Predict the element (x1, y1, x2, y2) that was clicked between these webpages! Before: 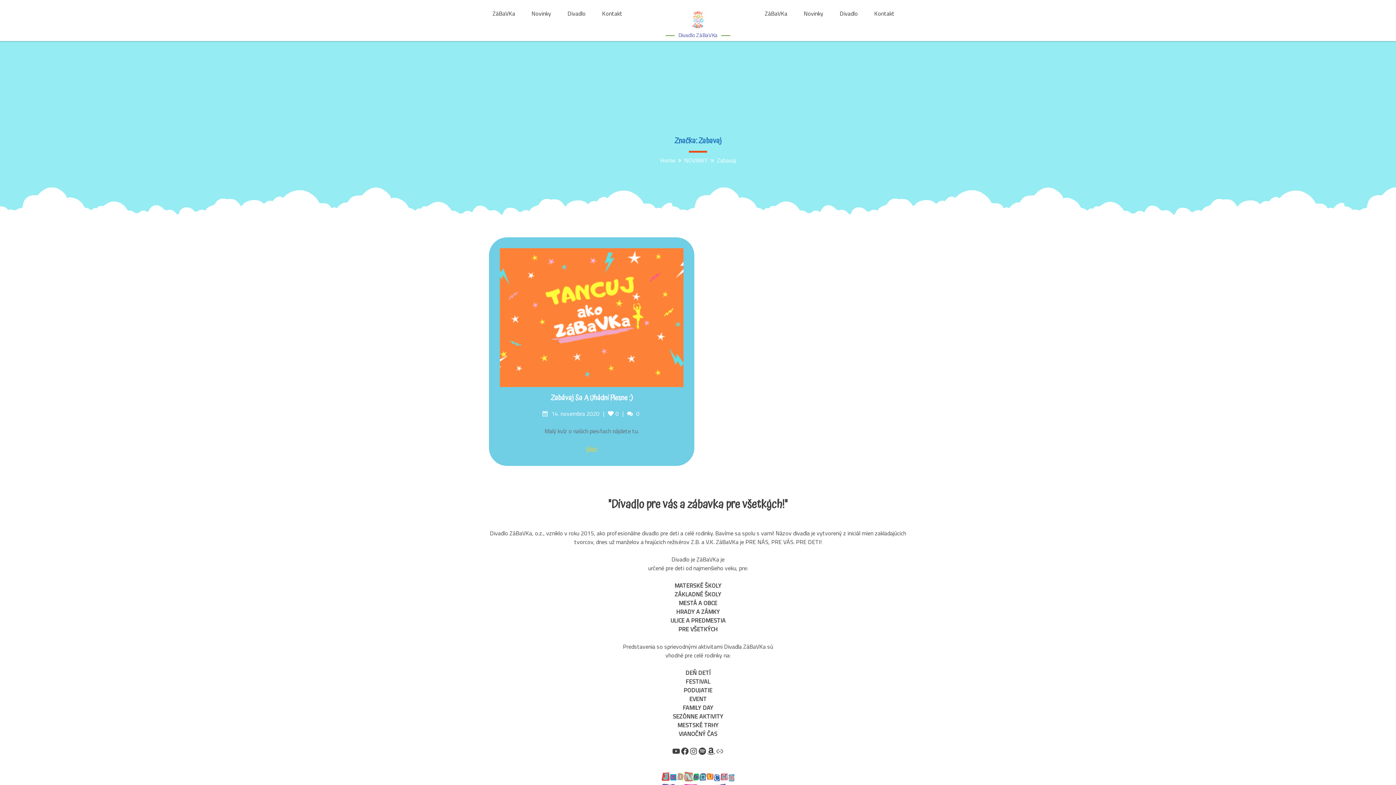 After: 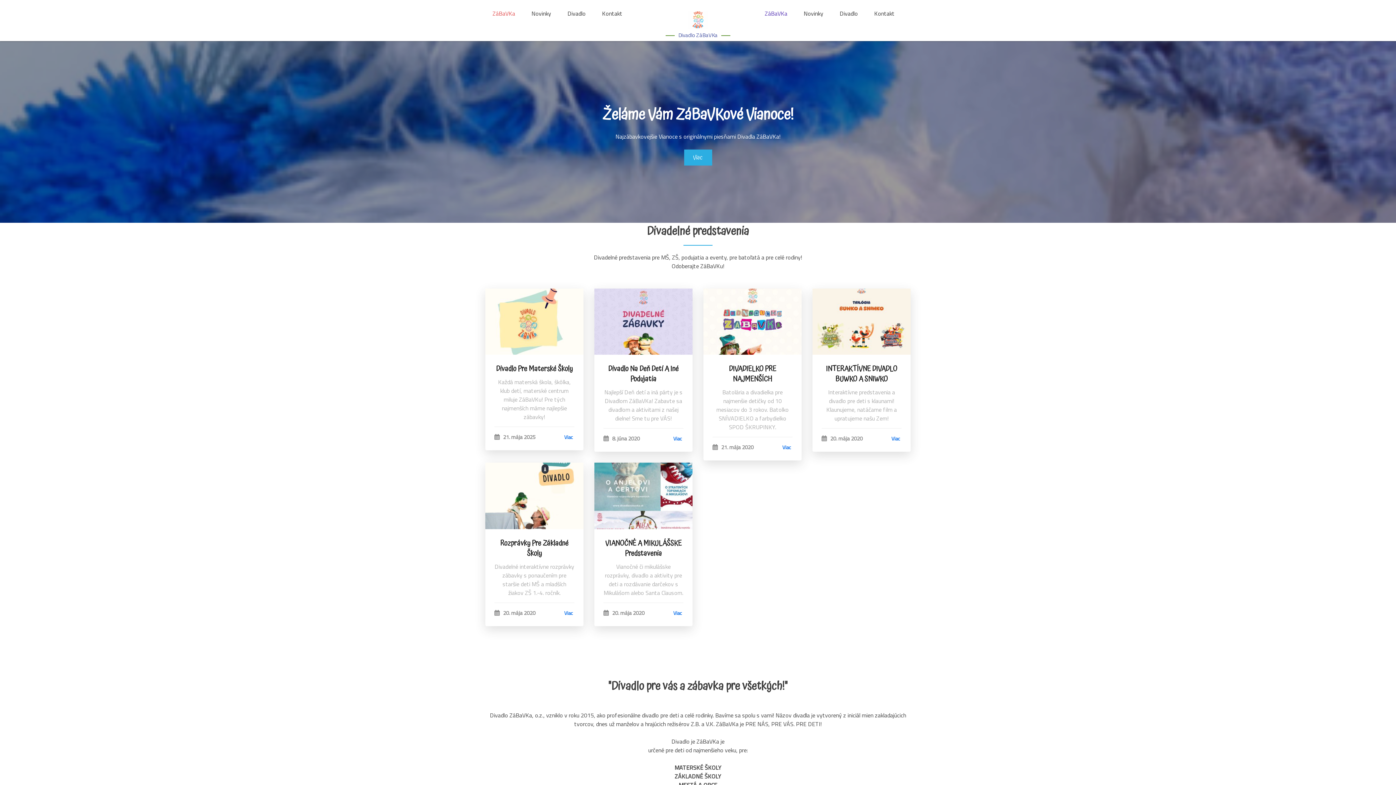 Action: label: Divadlo ZáBaVKa bbox: (678, 30, 717, 39)